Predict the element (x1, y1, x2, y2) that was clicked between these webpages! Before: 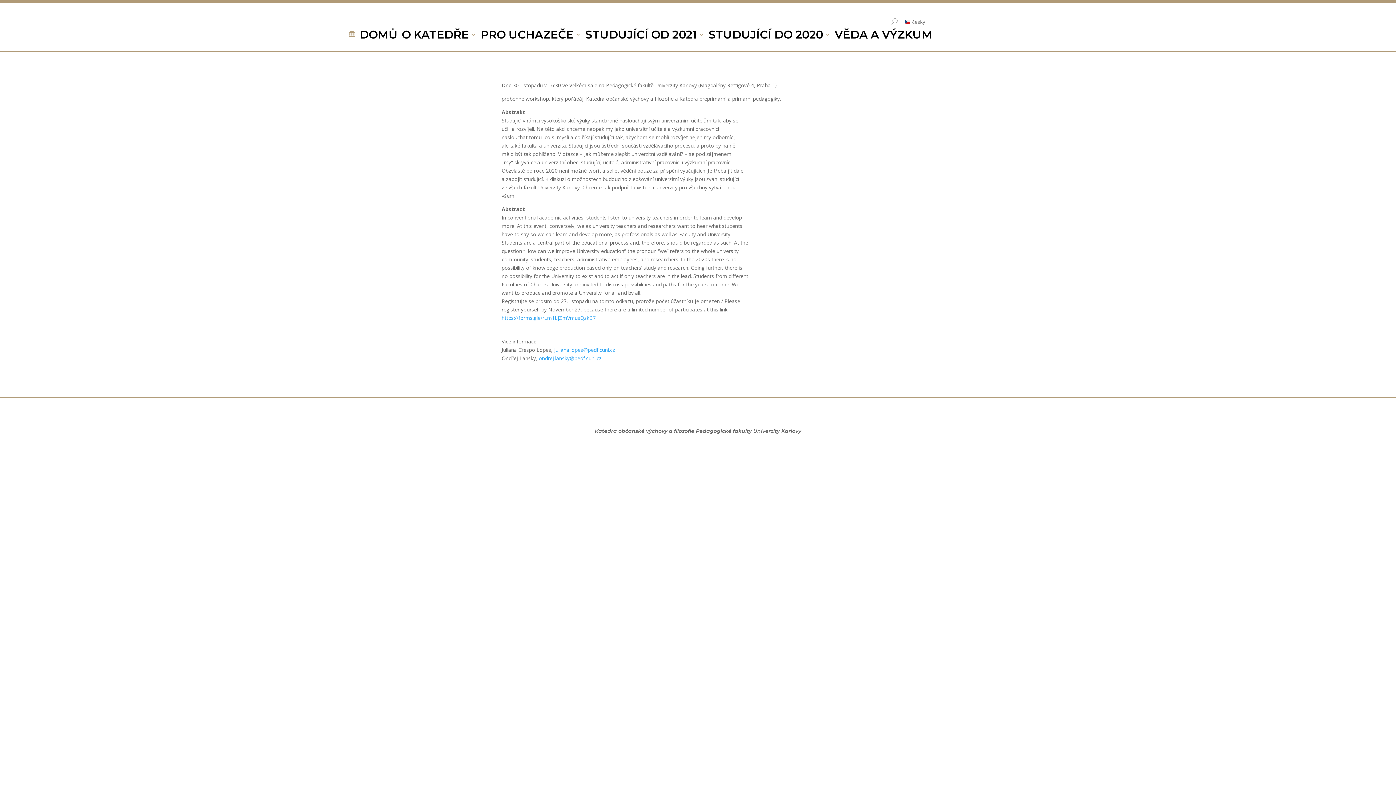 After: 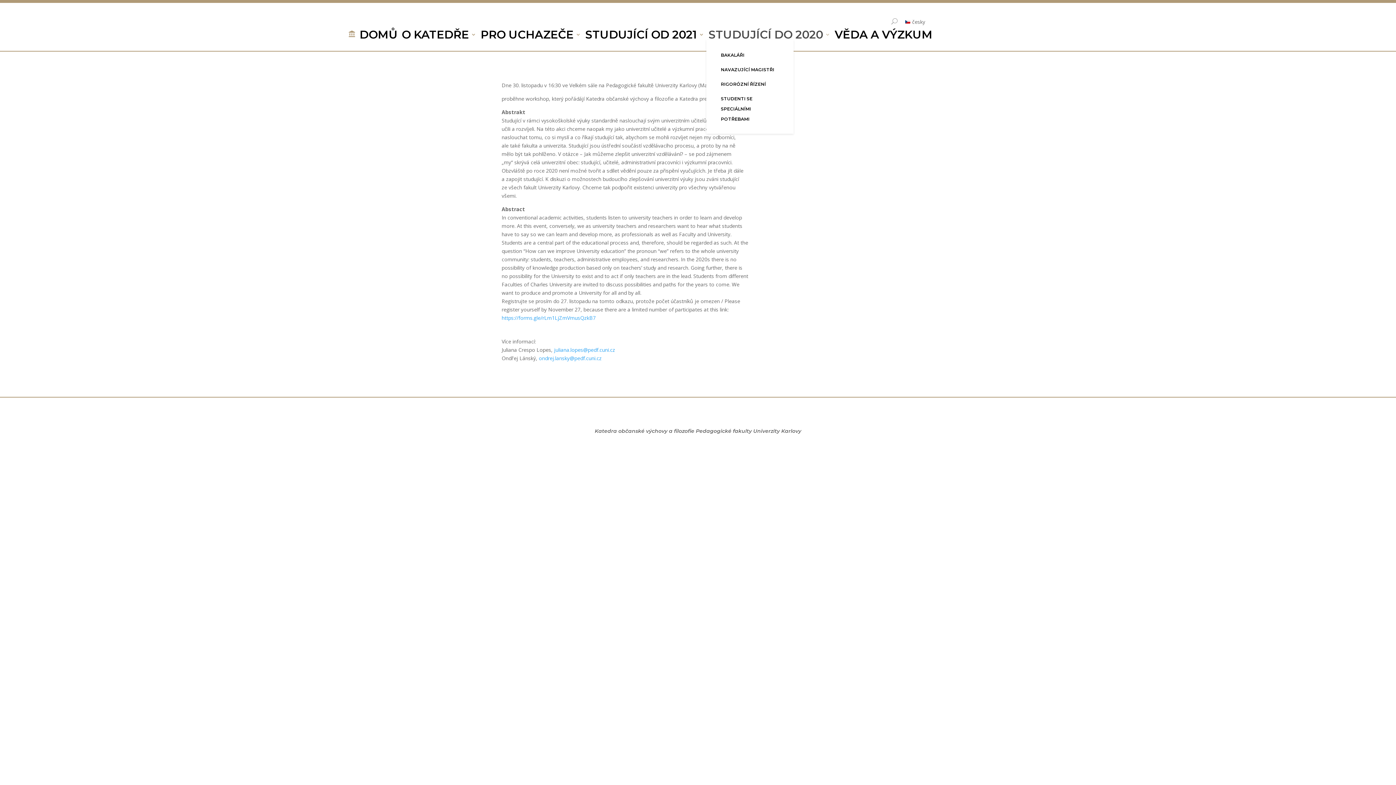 Action: label: STUDUJÍCÍ DO 2020 bbox: (708, 31, 830, 39)